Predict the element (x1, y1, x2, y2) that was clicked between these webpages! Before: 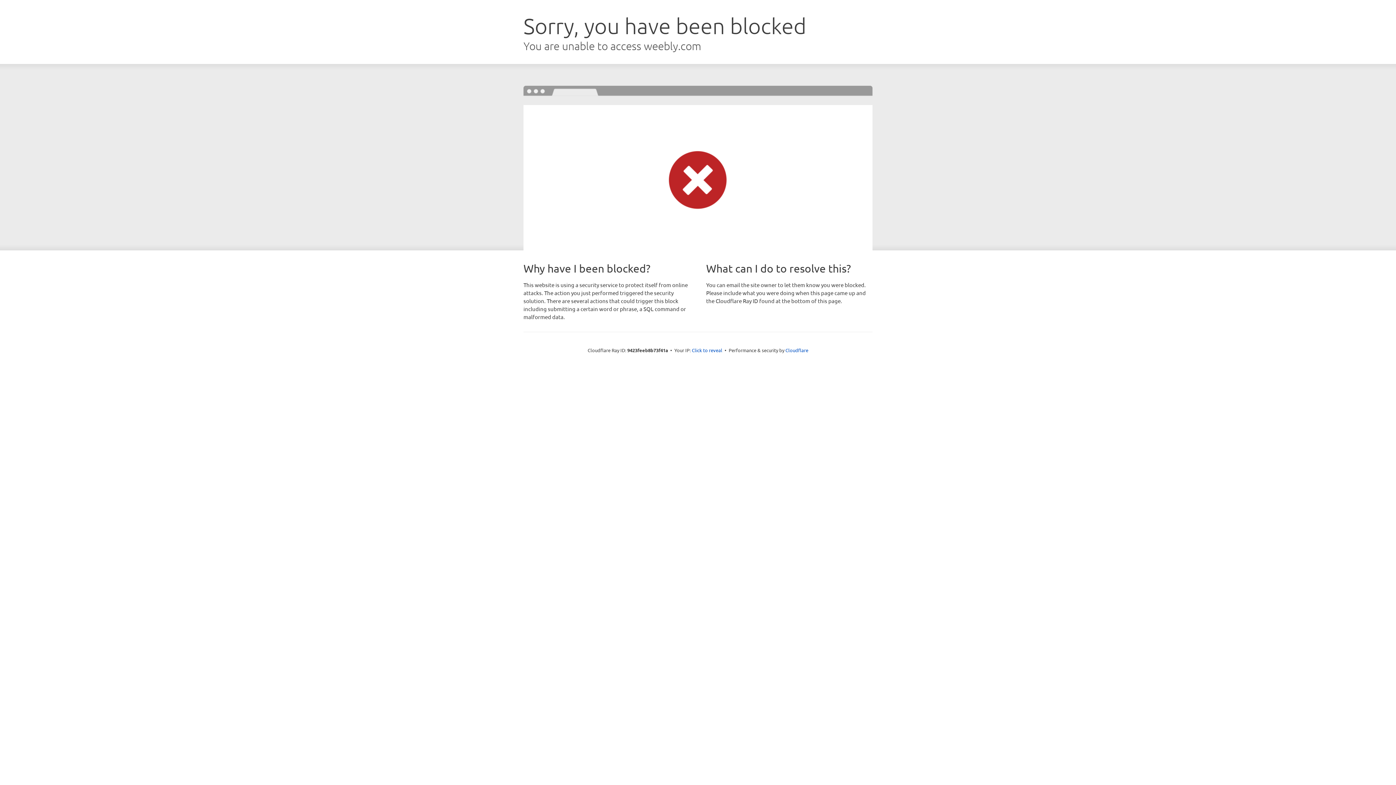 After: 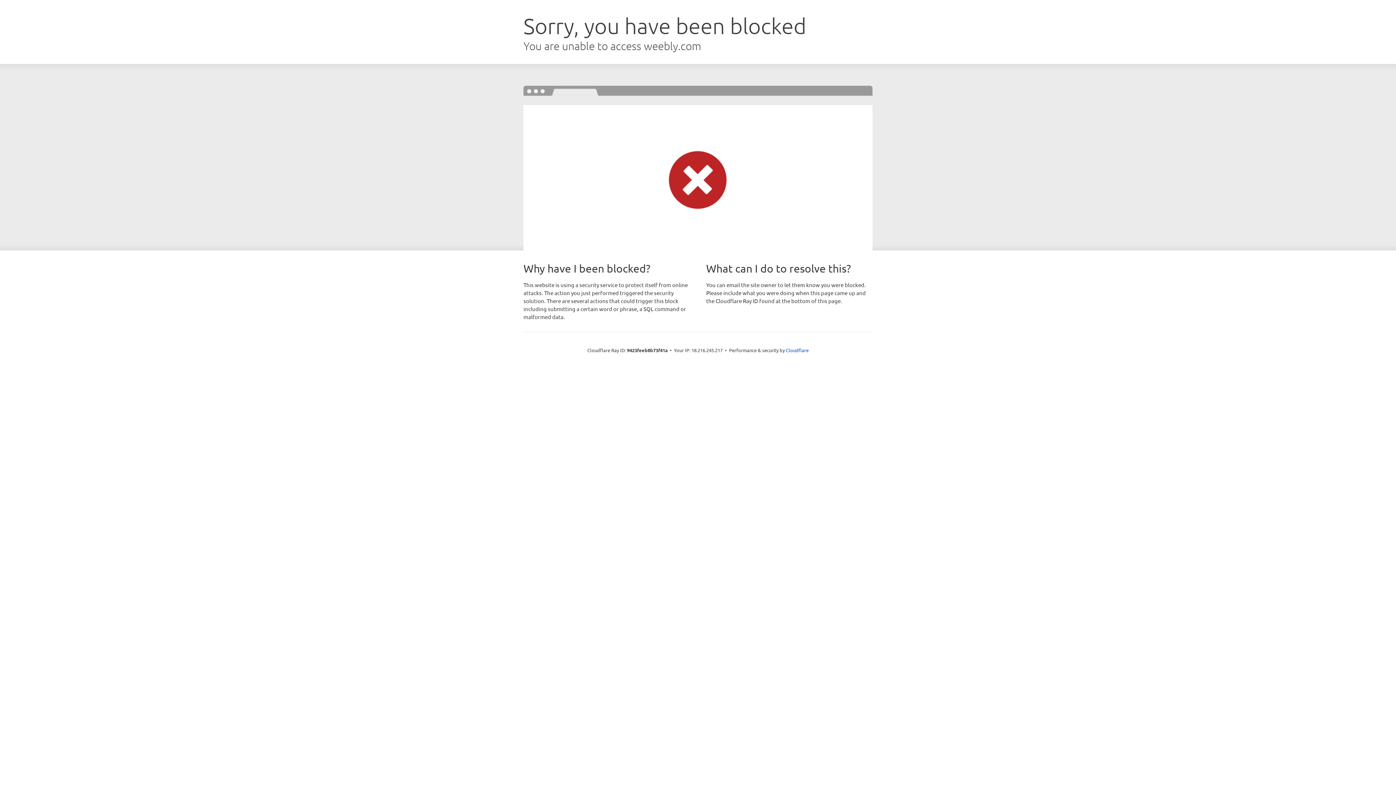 Action: label: Click to reveal bbox: (692, 346, 722, 353)